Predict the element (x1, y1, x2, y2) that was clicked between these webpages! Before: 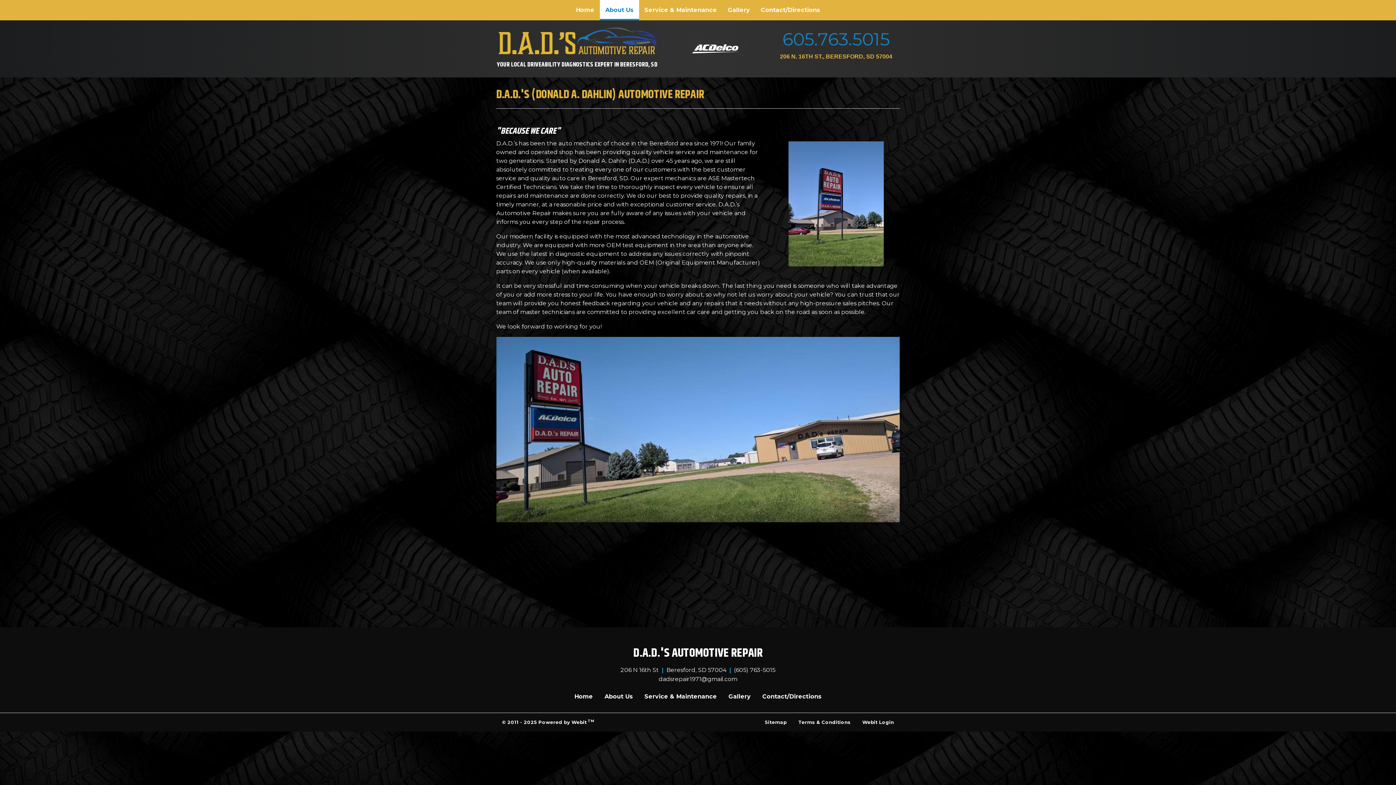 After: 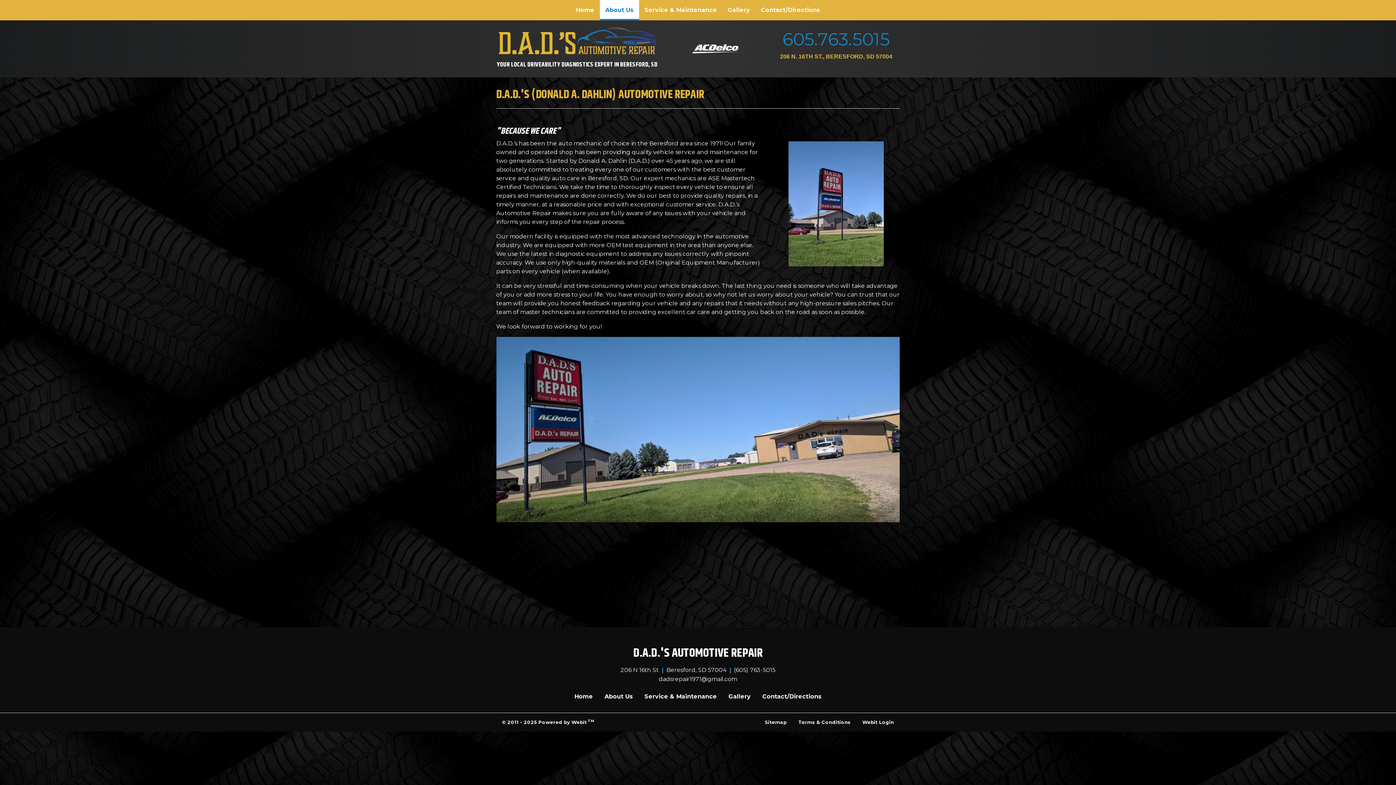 Action: bbox: (600, 0, 639, 20) label: About Us
(current)